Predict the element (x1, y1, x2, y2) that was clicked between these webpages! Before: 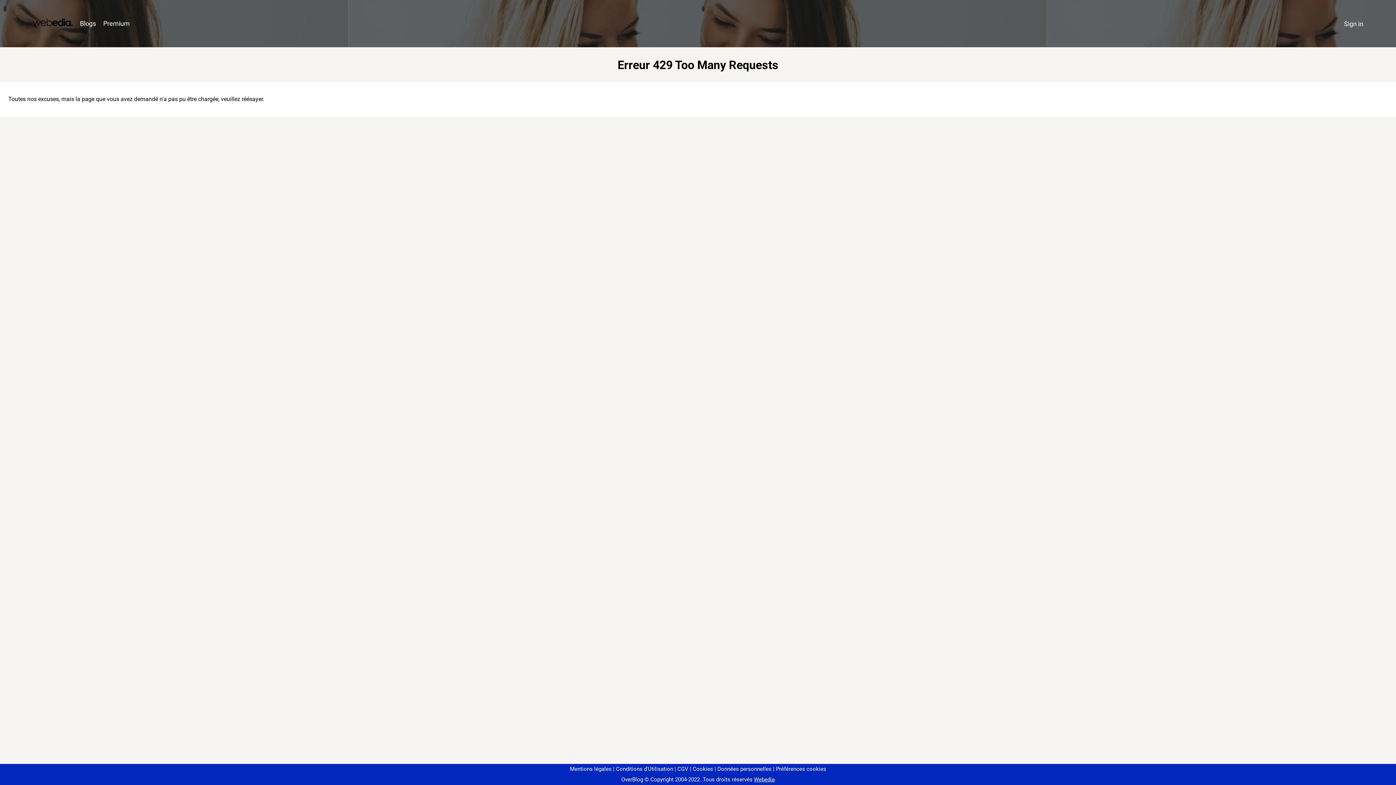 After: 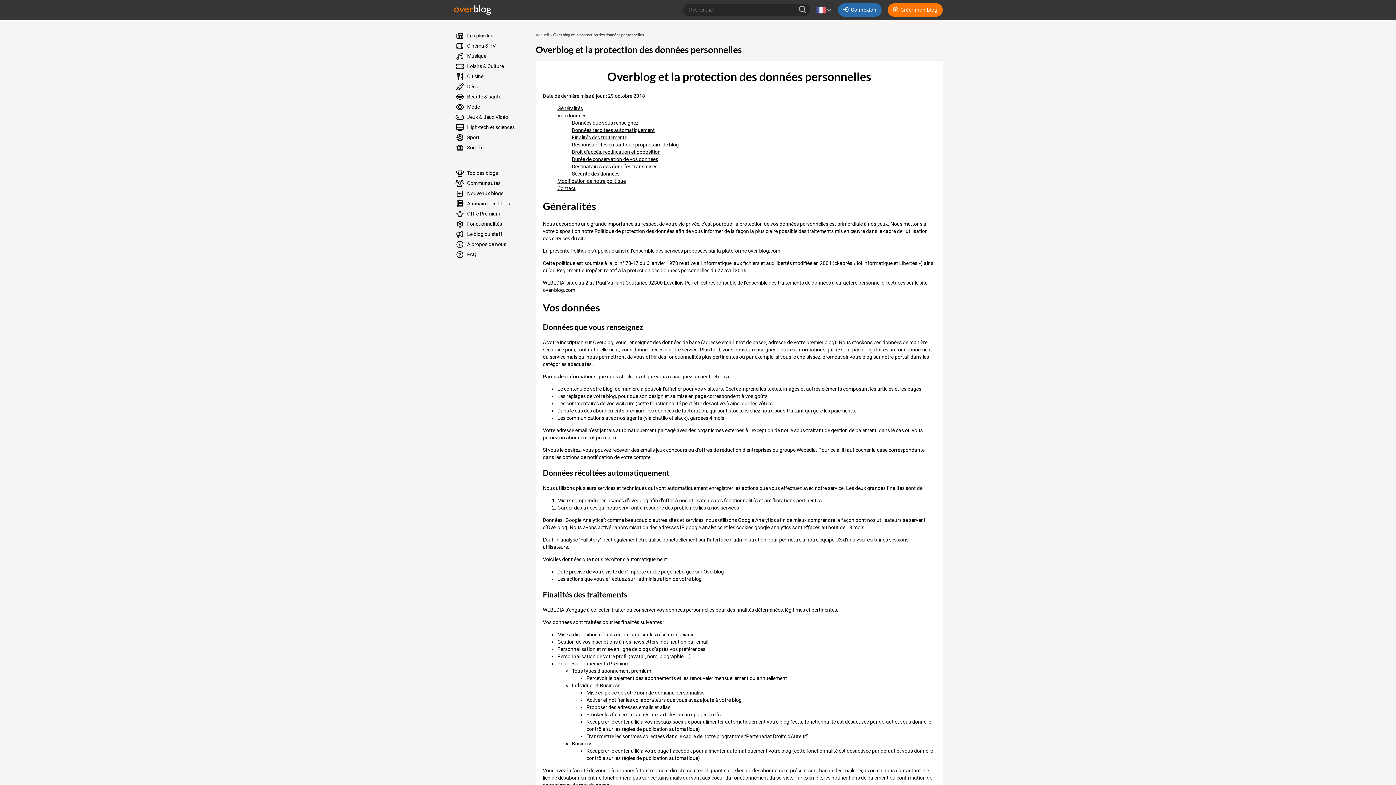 Action: bbox: (714, 766, 771, 772) label: Données personnelles